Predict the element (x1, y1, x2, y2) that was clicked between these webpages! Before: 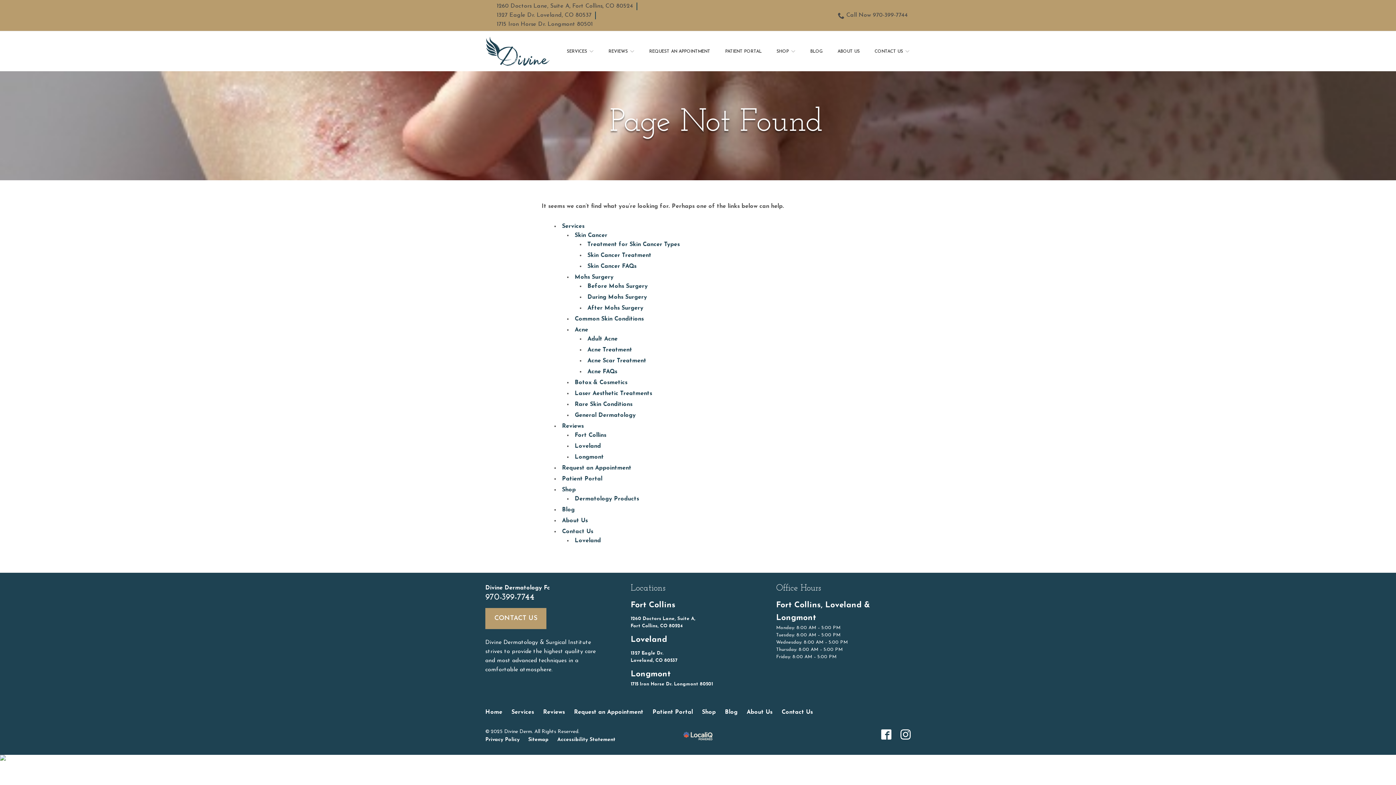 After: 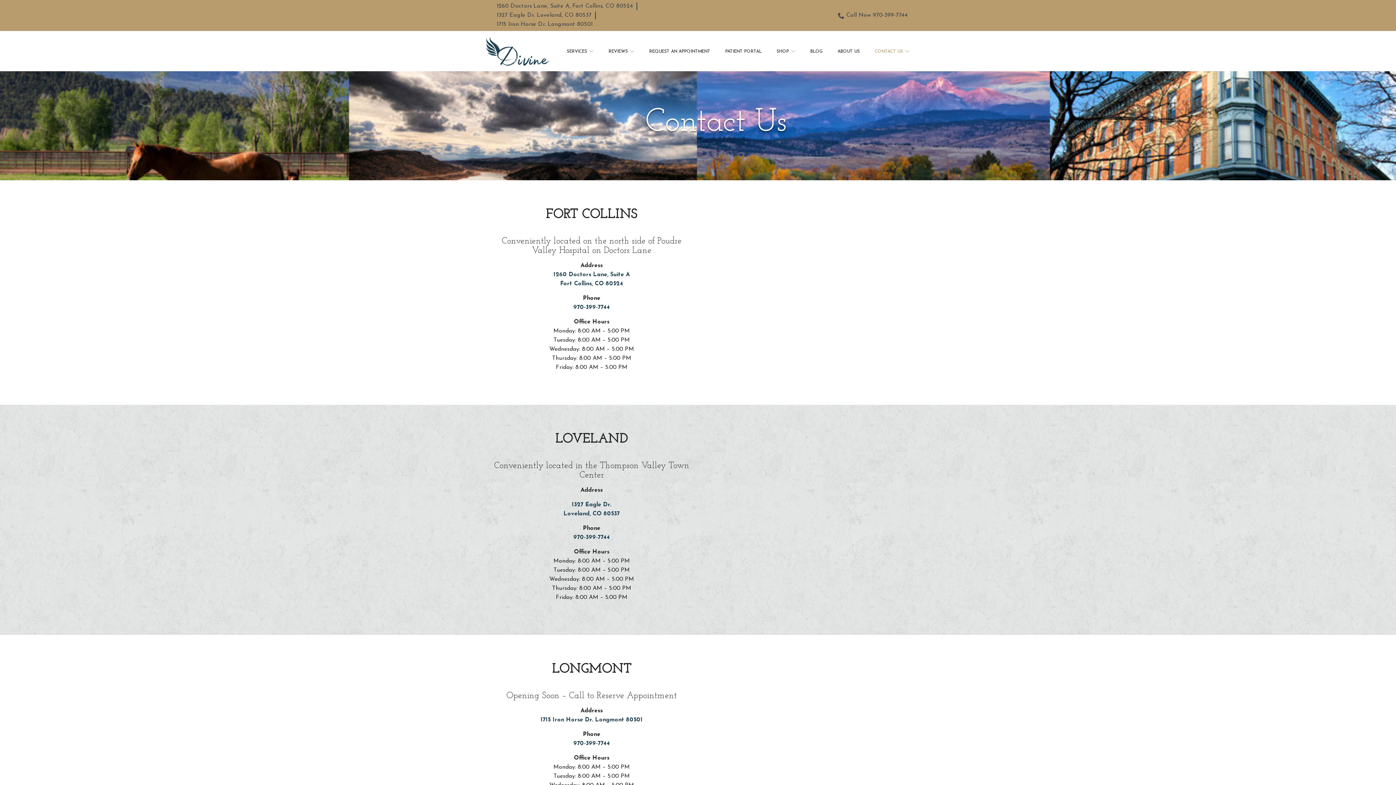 Action: bbox: (874, 49, 909, 53) label: CONTACT US